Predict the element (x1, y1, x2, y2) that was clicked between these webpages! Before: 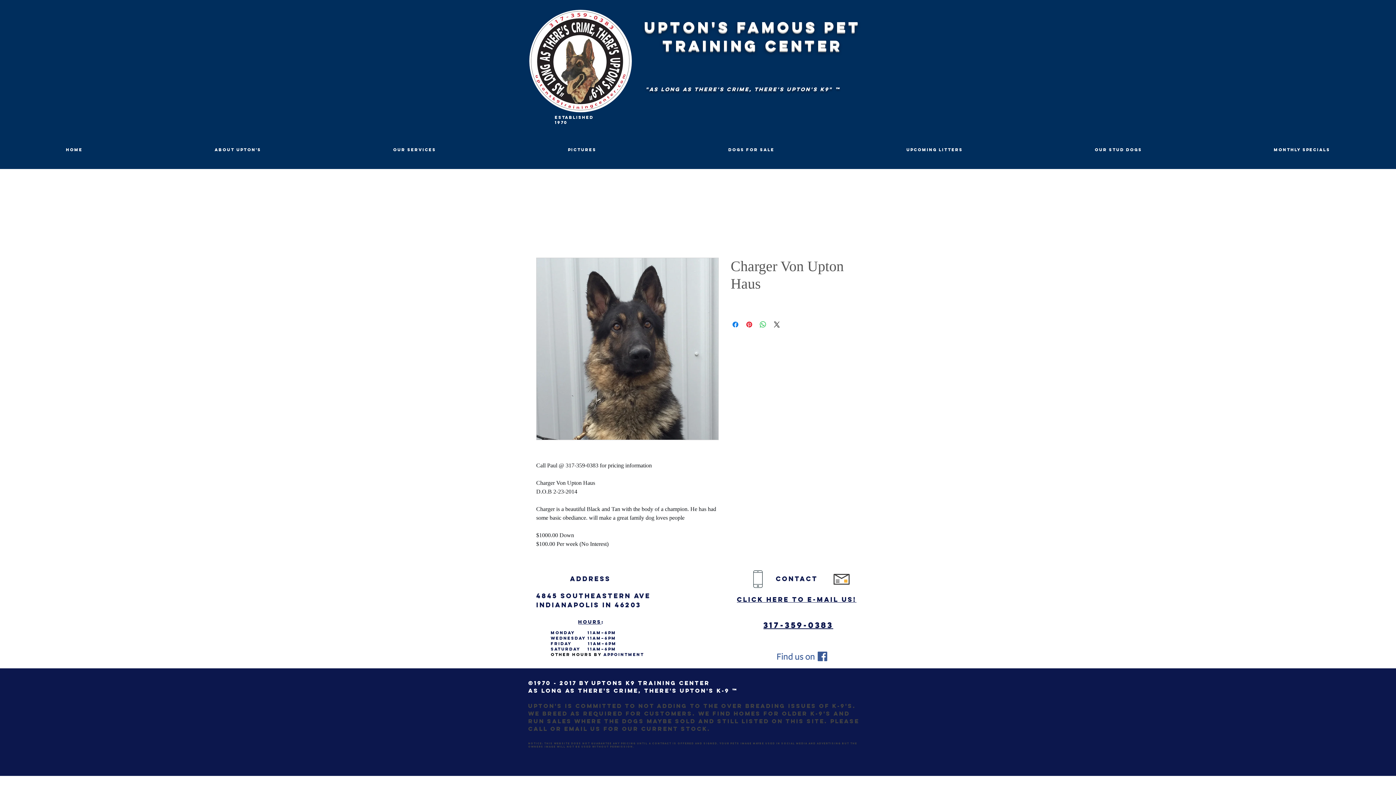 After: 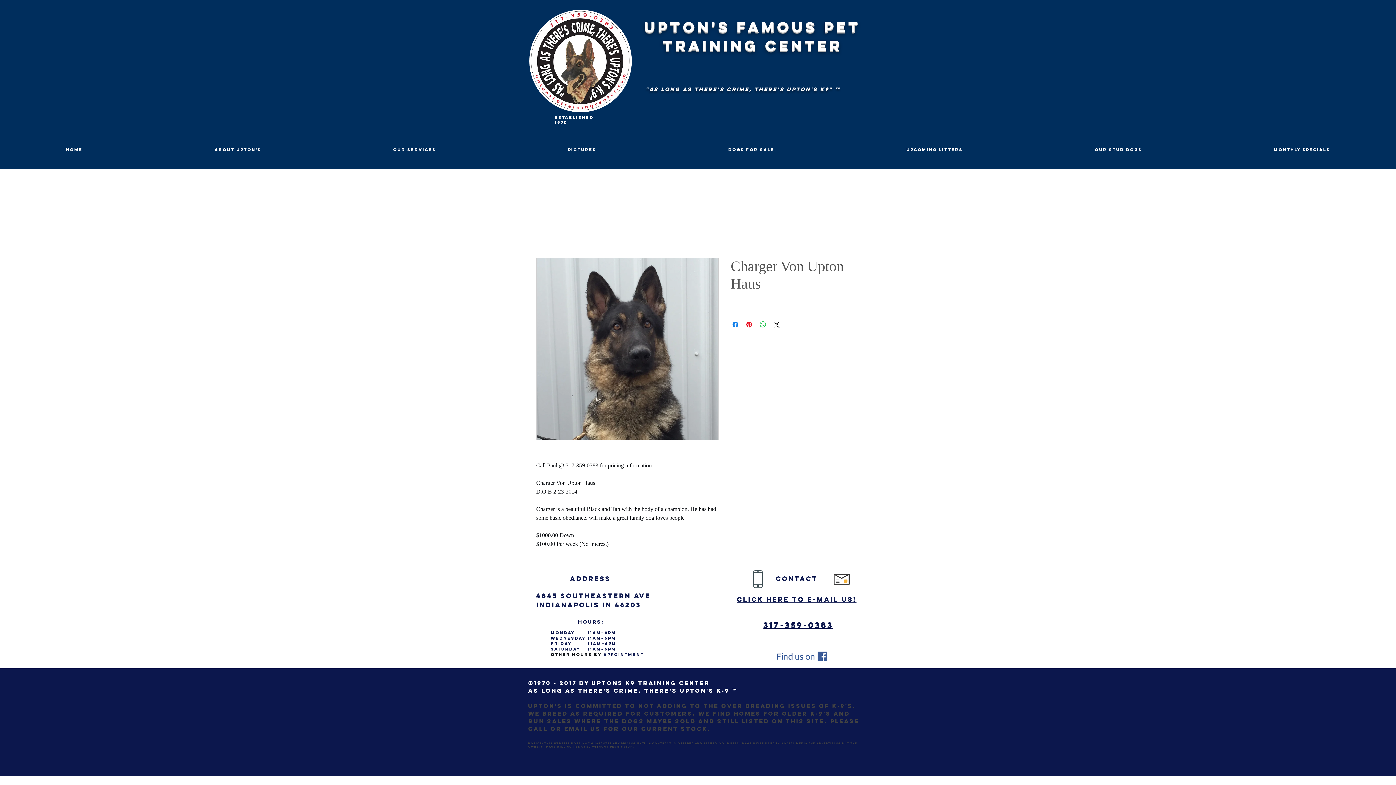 Action: bbox: (578, 619, 601, 625) label: Hours